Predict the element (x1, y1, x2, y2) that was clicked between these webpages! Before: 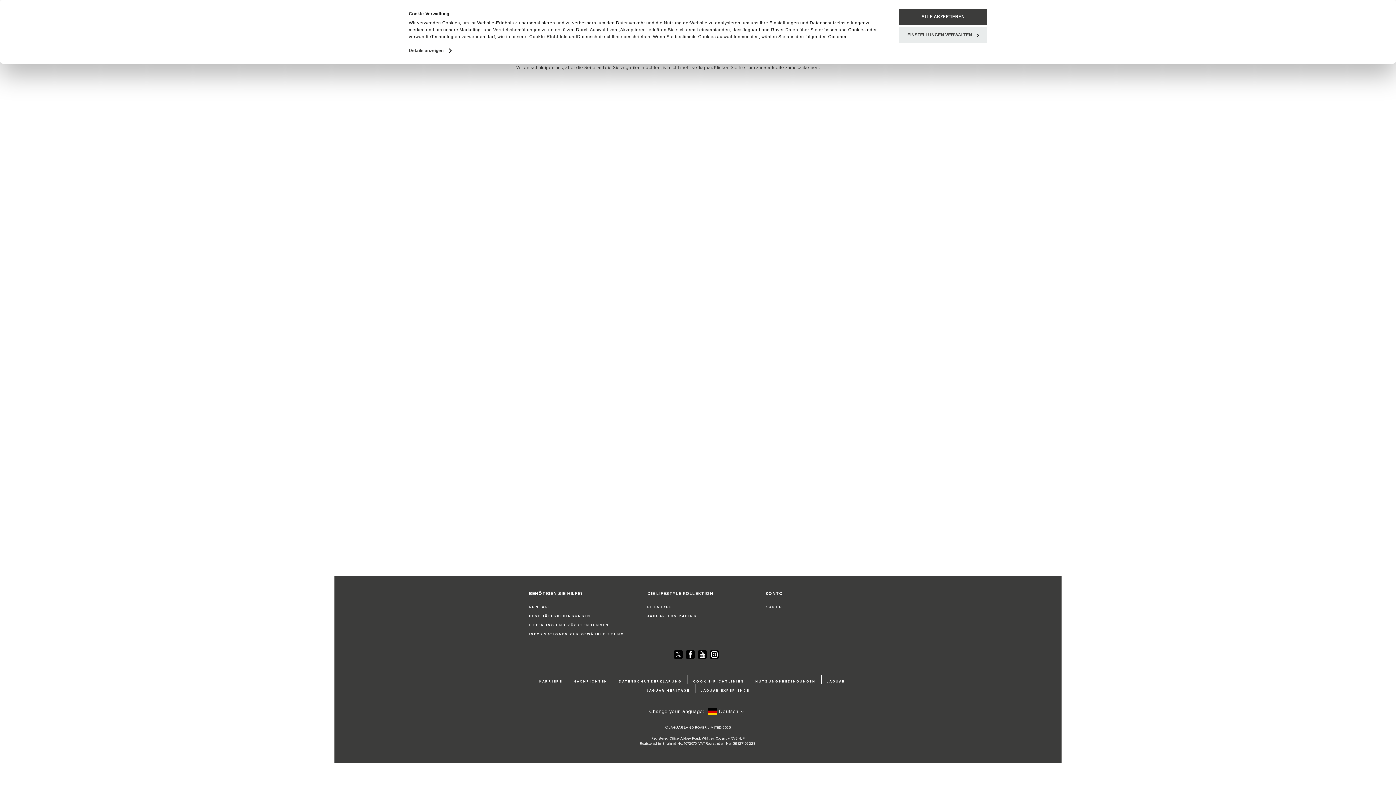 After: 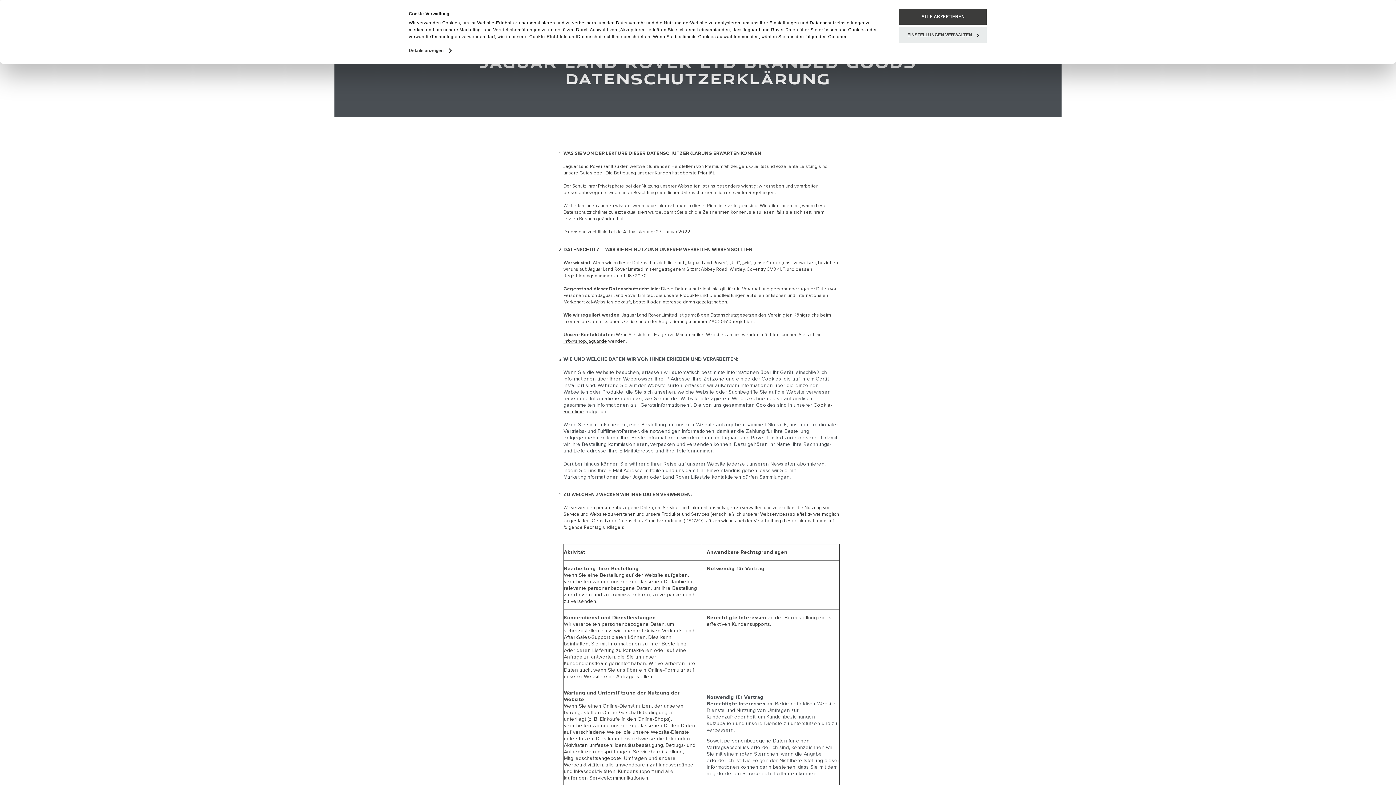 Action: bbox: (619, 697, 681, 706) label: DATENSCHUTZERKLÄRUNG